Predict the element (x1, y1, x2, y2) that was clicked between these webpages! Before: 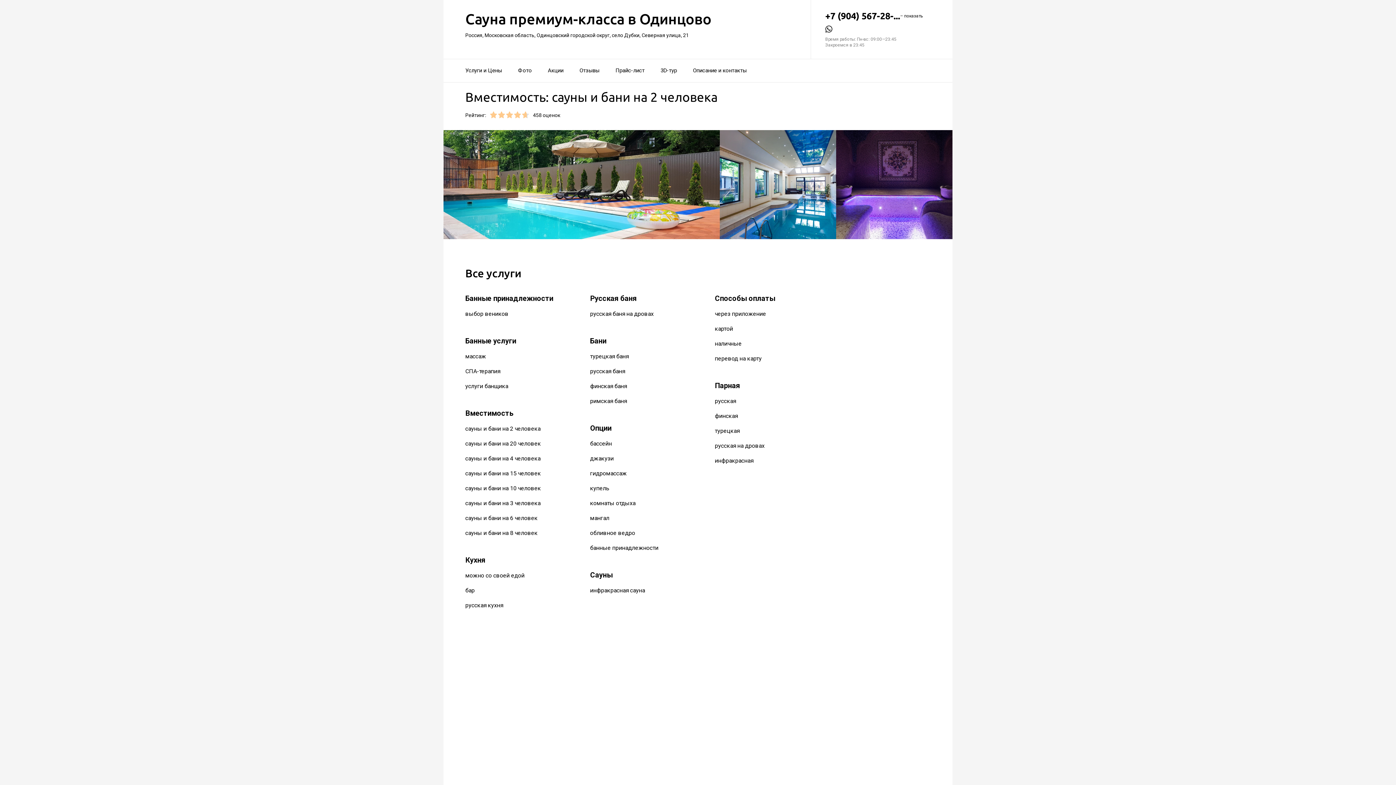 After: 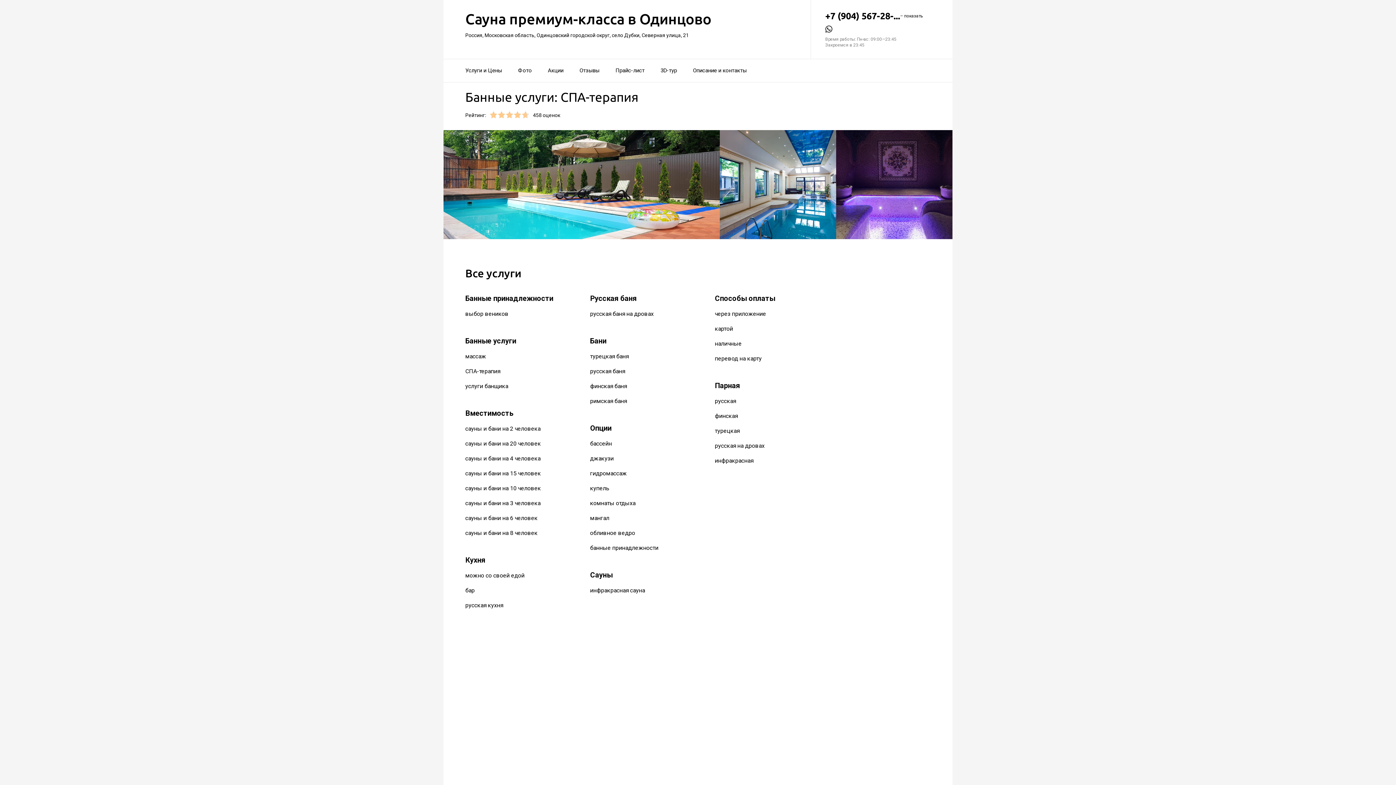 Action: label: СПА-терапия bbox: (465, 368, 500, 375)